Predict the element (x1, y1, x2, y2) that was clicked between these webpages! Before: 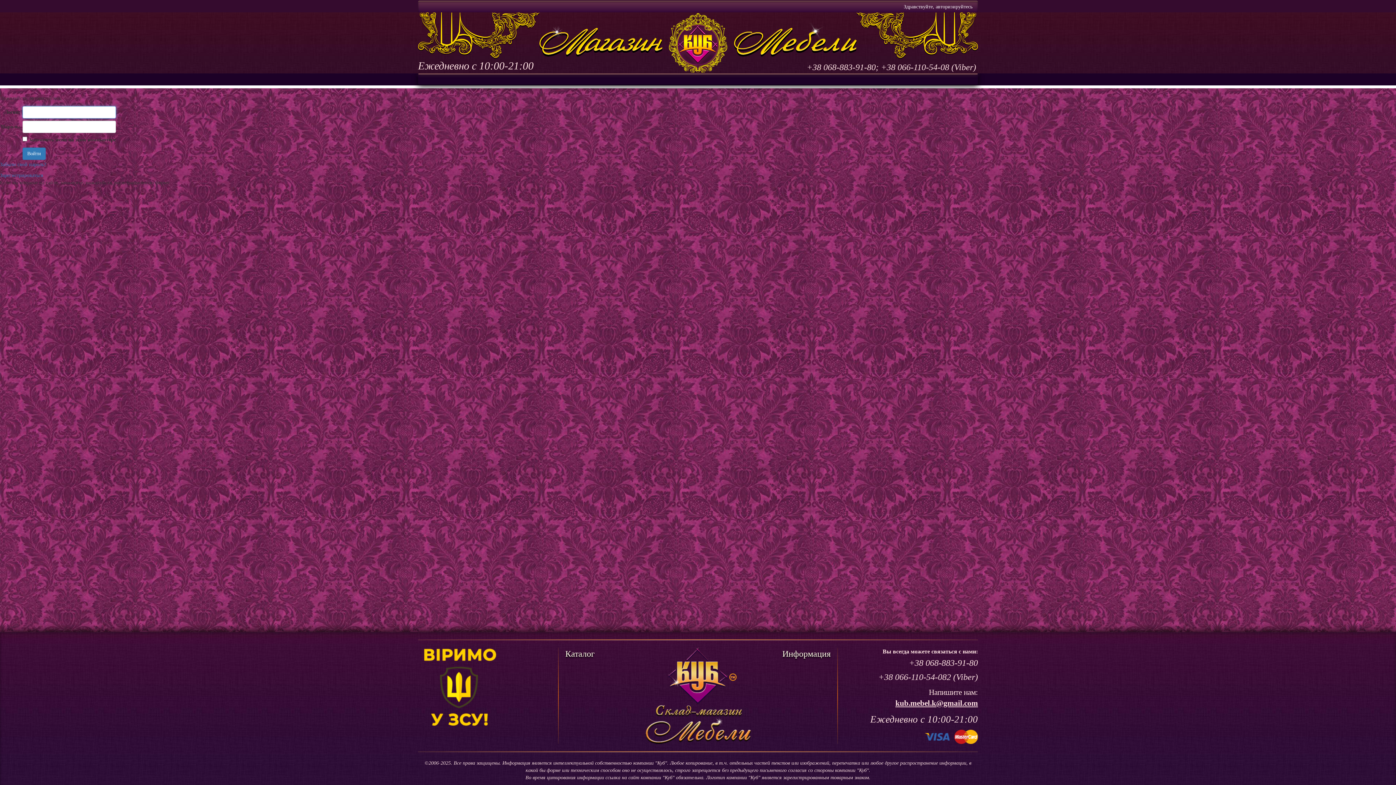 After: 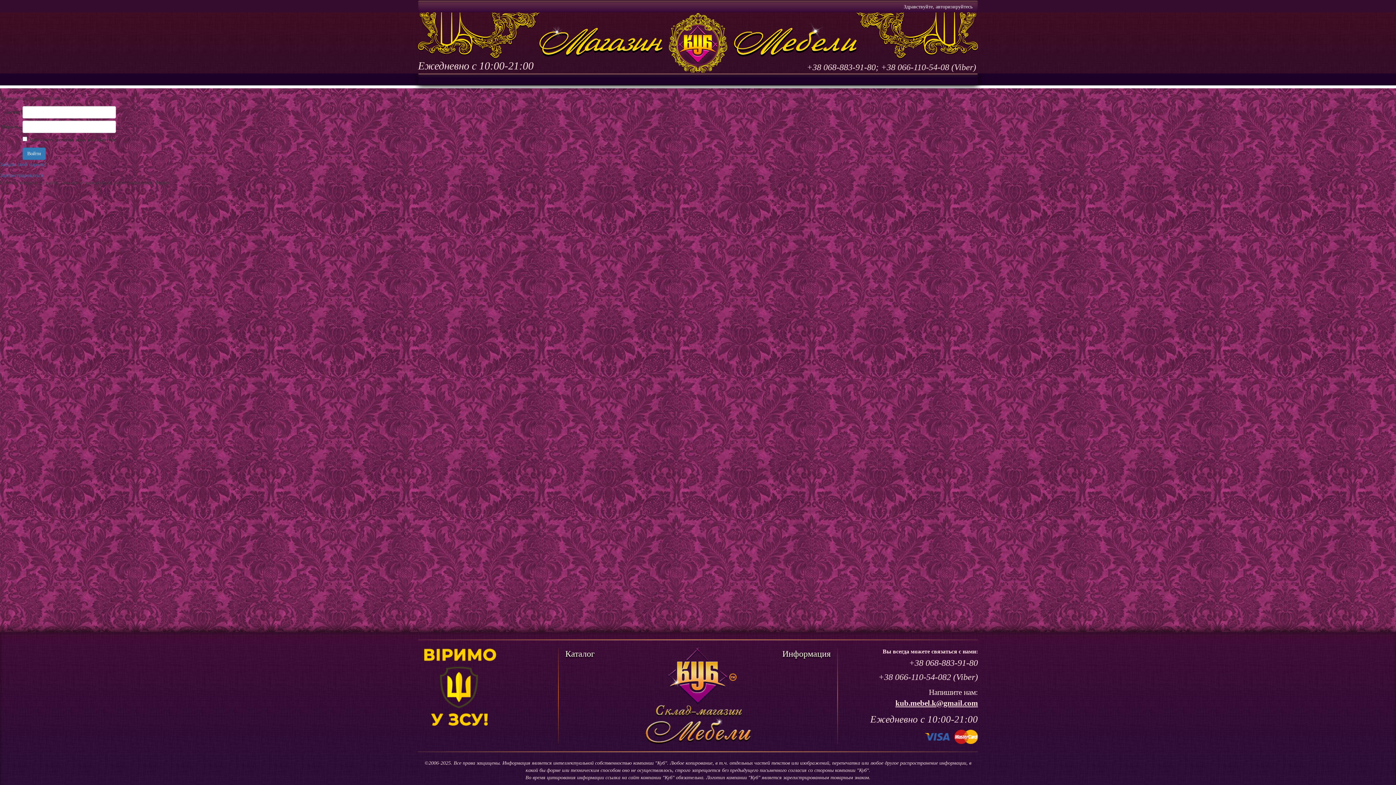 Action: label: Ежедневно с 10:00-21:00 bbox: (418, 58, 533, 73)